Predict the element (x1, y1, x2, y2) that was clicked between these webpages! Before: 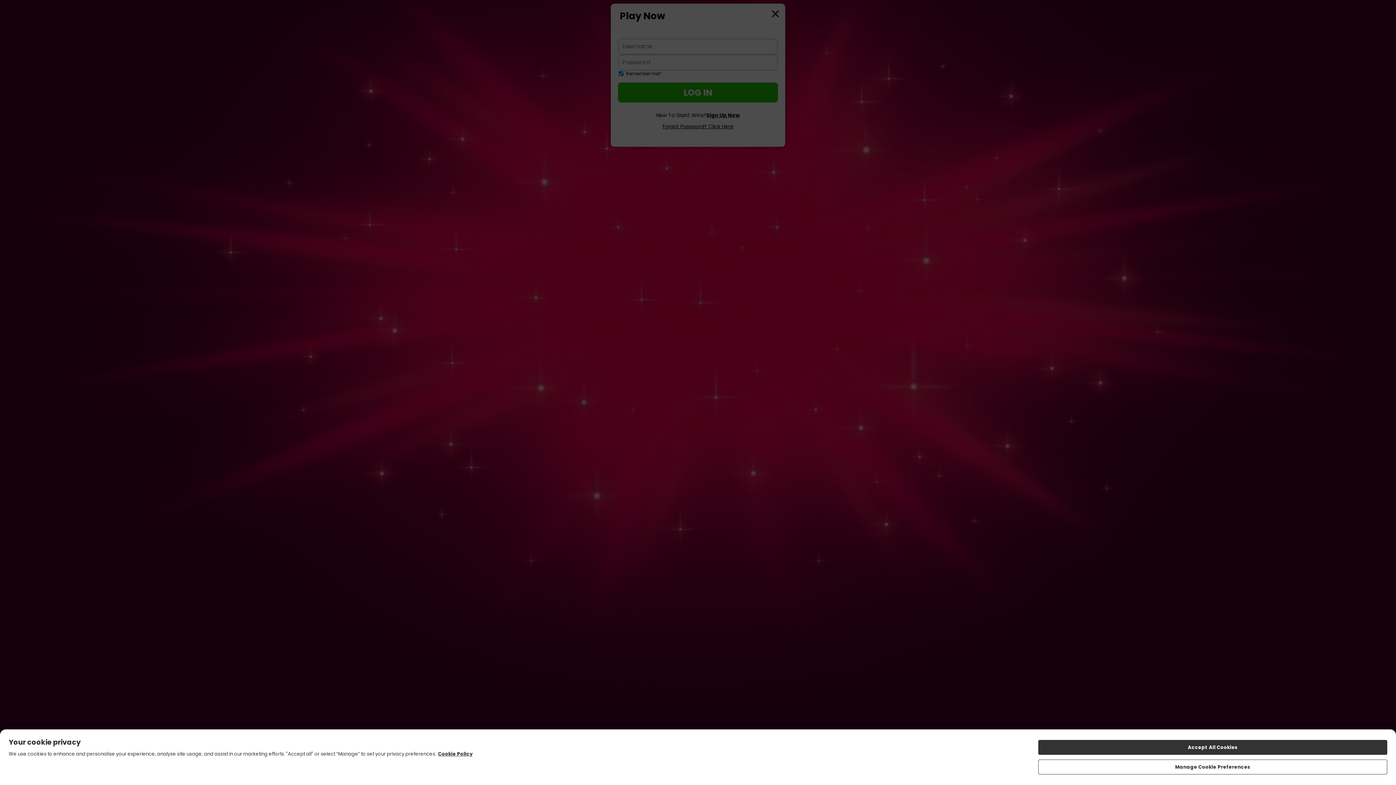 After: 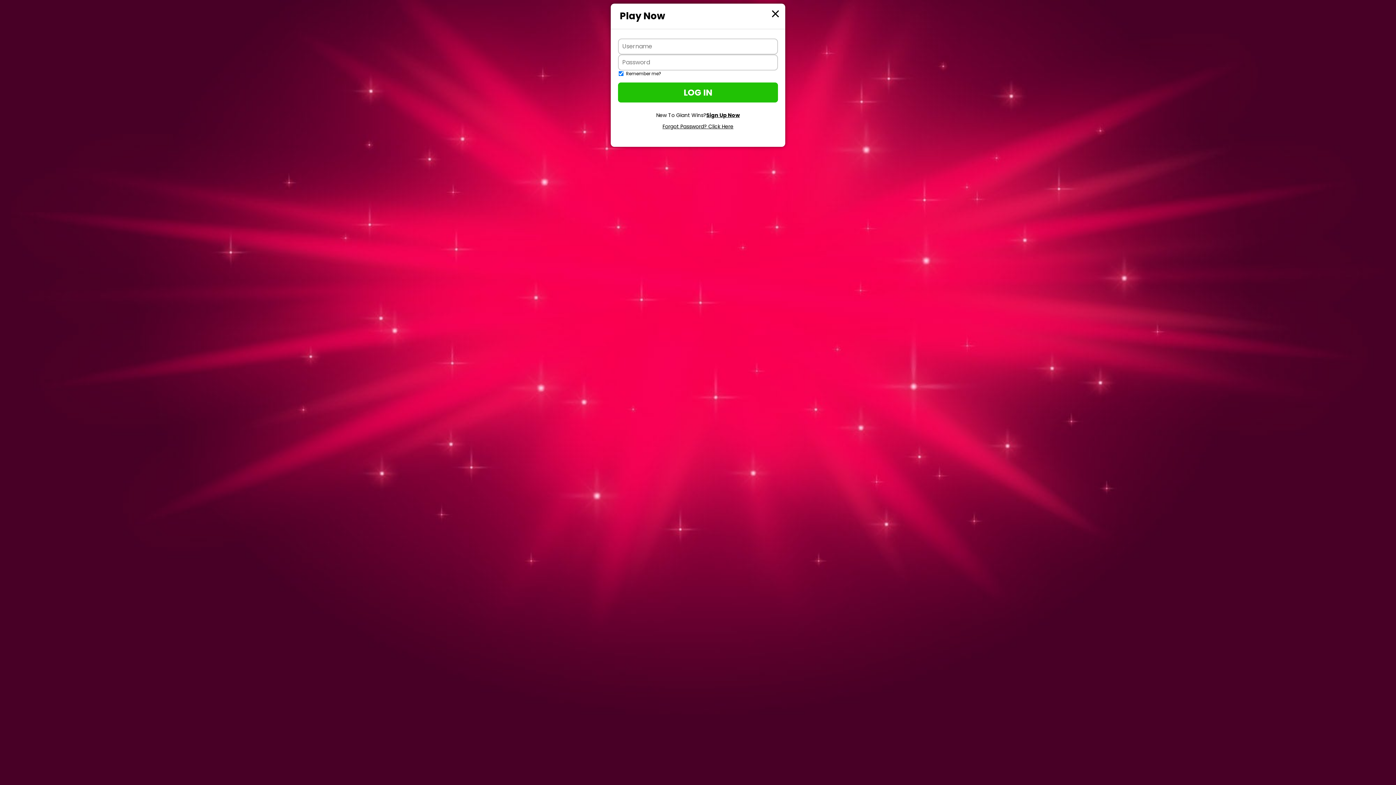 Action: label: Accept All Cookies bbox: (1038, 740, 1387, 755)